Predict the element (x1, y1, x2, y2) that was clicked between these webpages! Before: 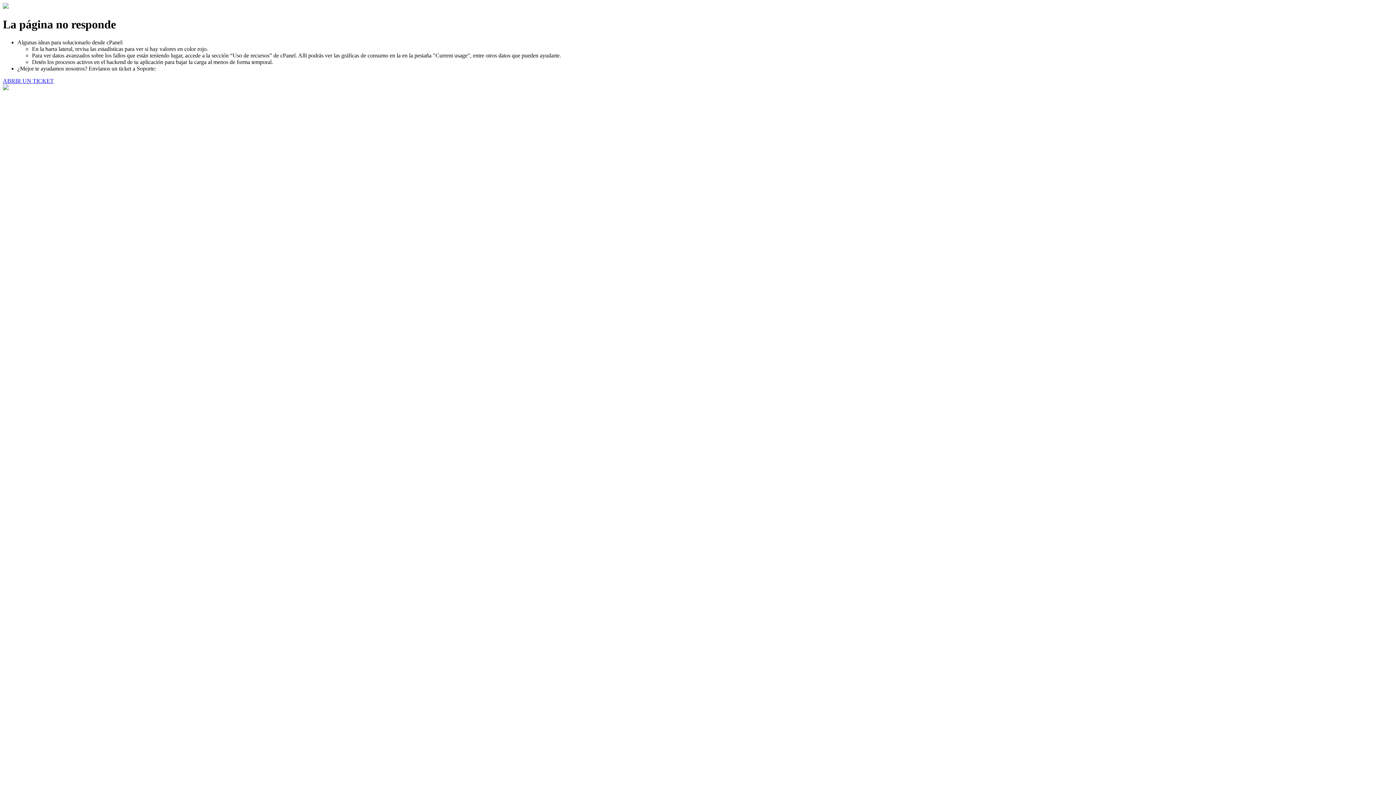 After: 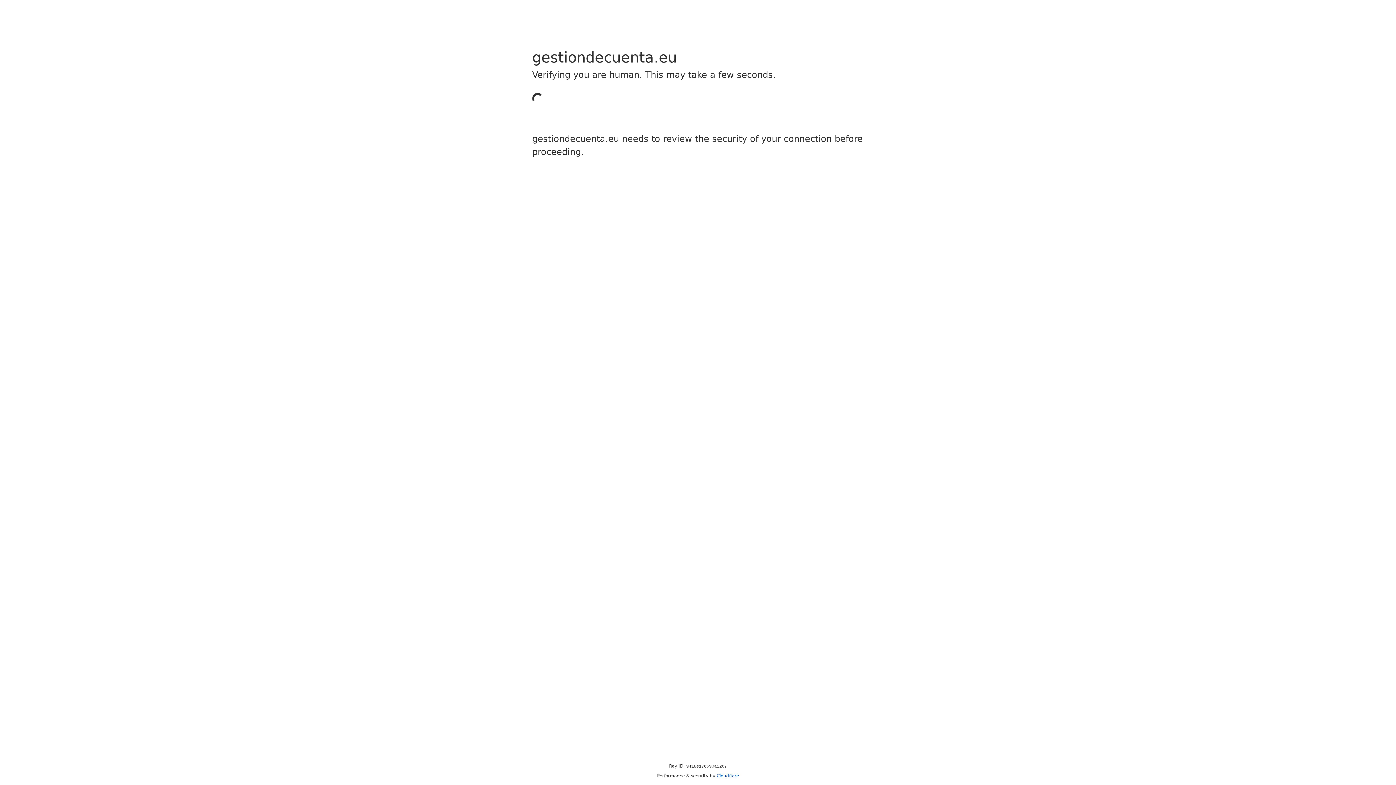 Action: bbox: (2, 77, 53, 83) label: ABRIR UN TICKET